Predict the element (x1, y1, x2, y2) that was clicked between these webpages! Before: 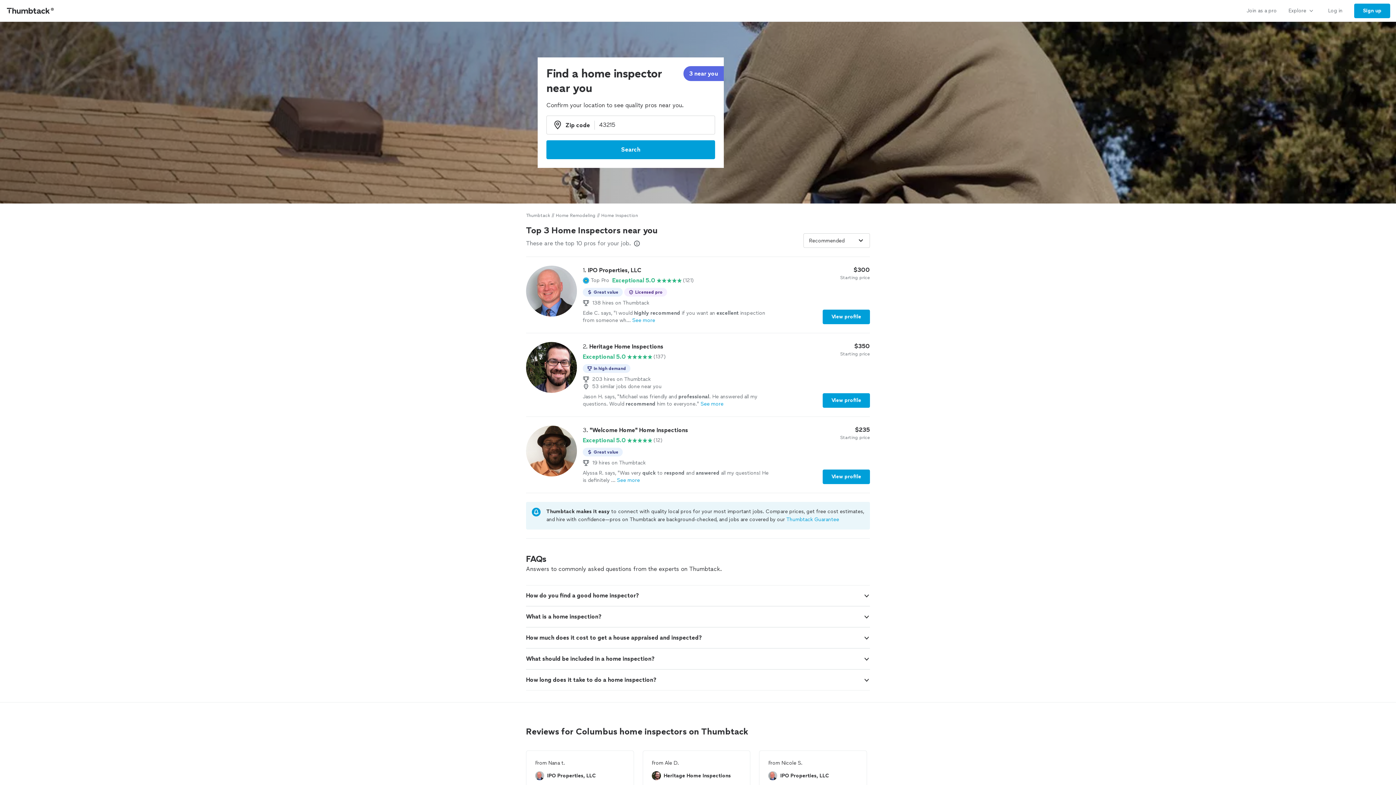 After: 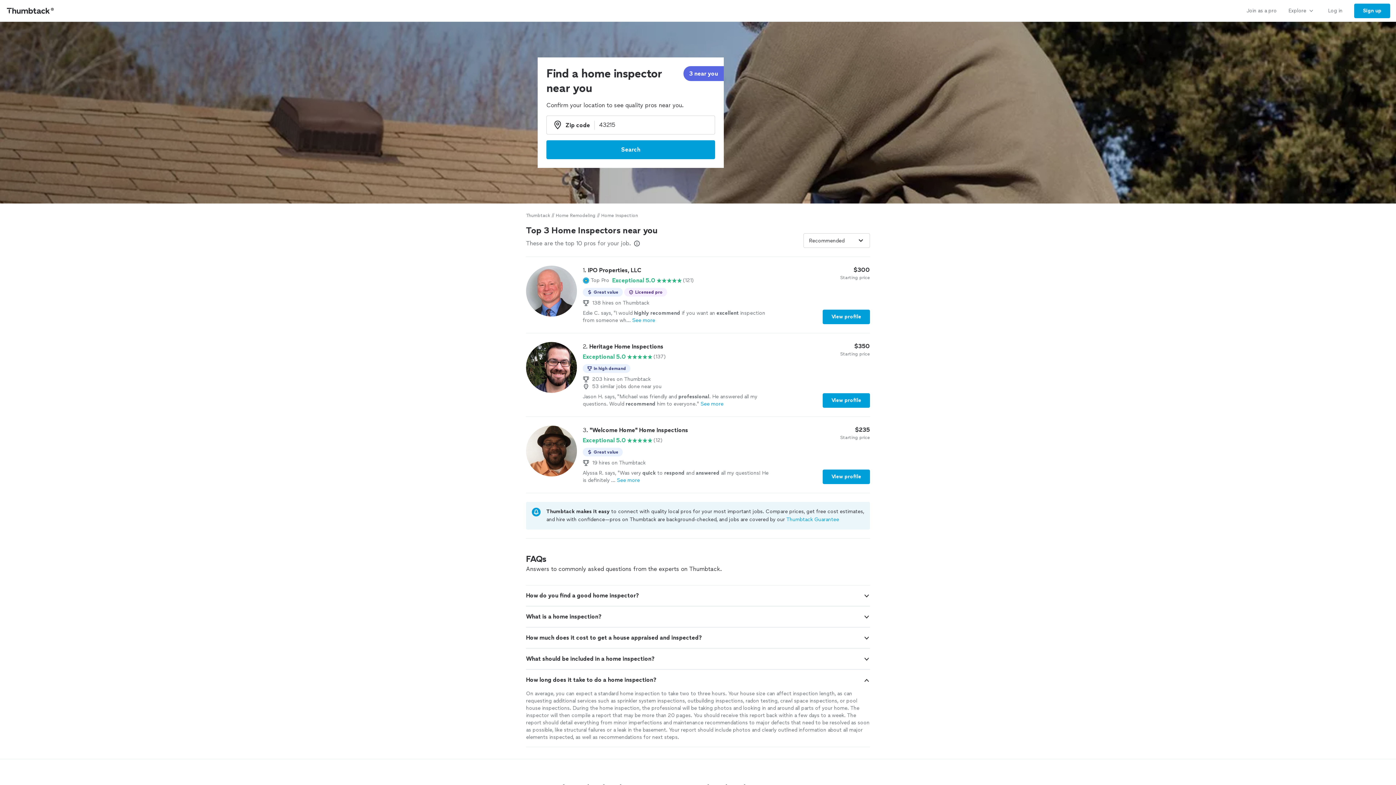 Action: bbox: (863, 677, 870, 684)